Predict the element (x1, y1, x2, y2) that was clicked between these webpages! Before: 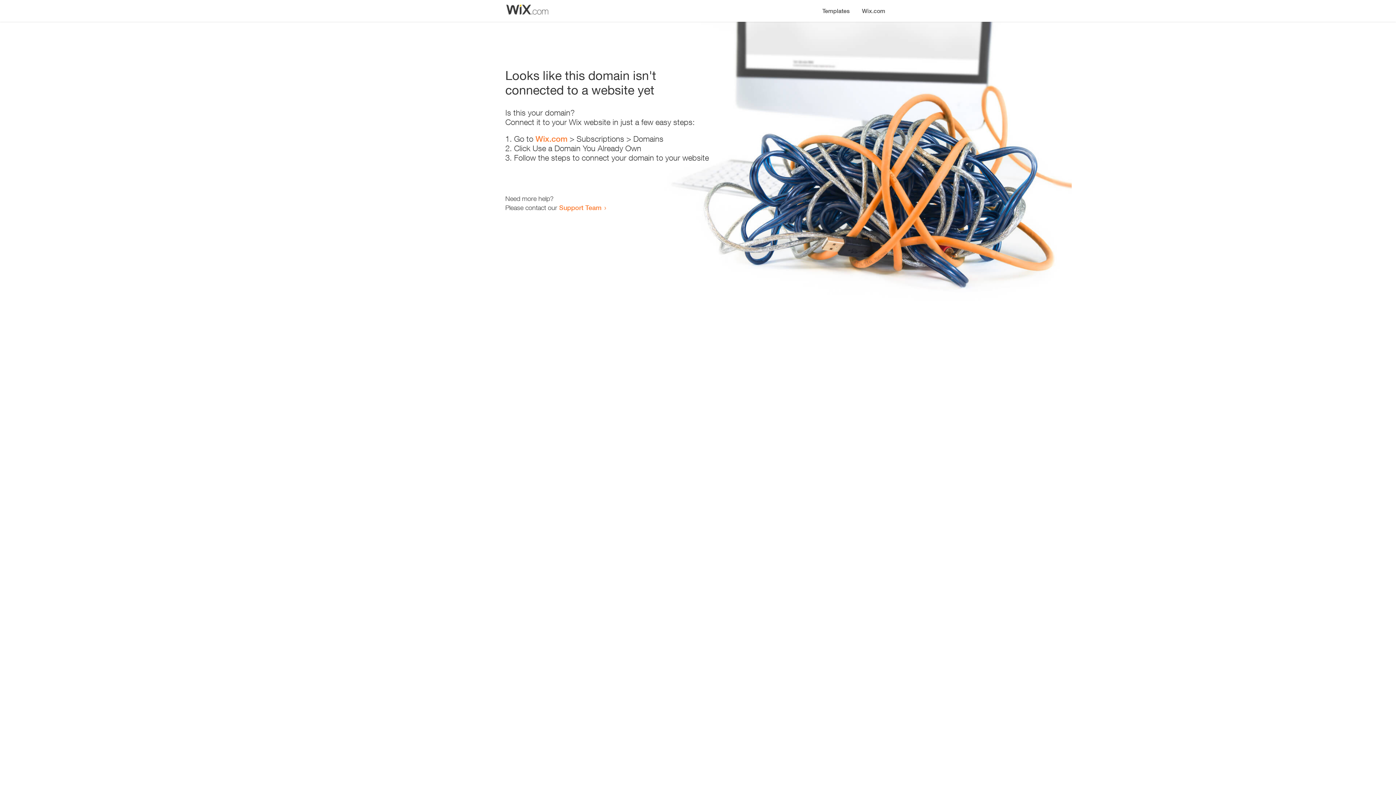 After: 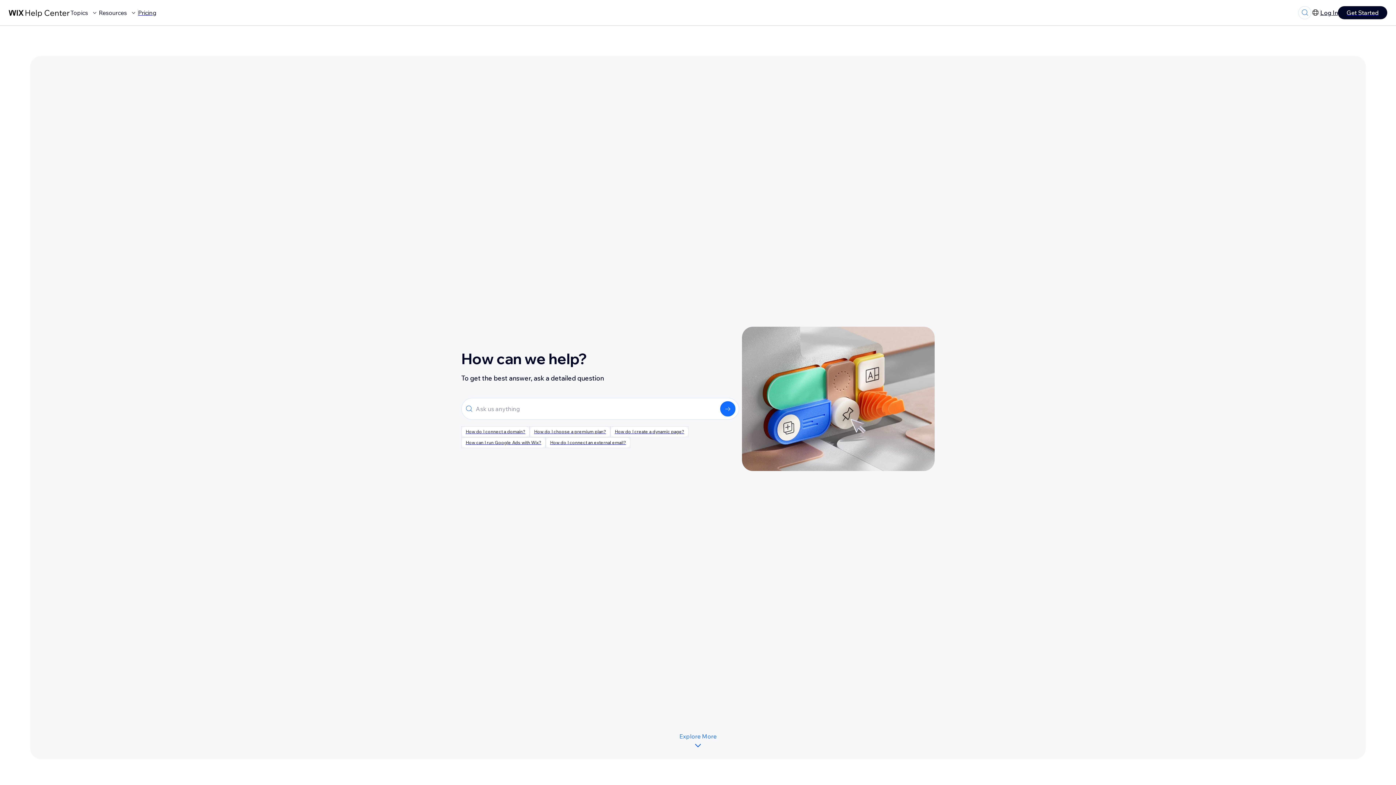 Action: bbox: (559, 203, 601, 211) label: Support Team